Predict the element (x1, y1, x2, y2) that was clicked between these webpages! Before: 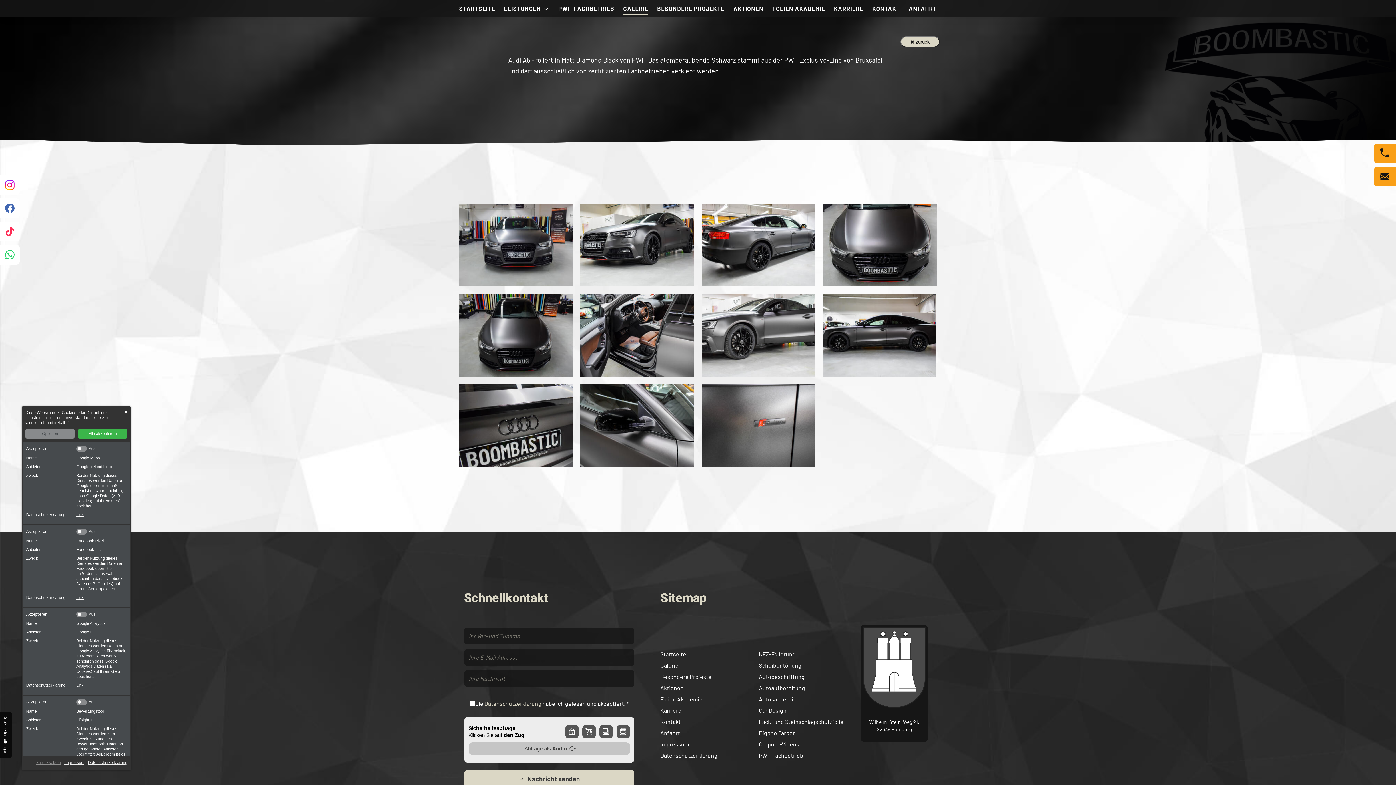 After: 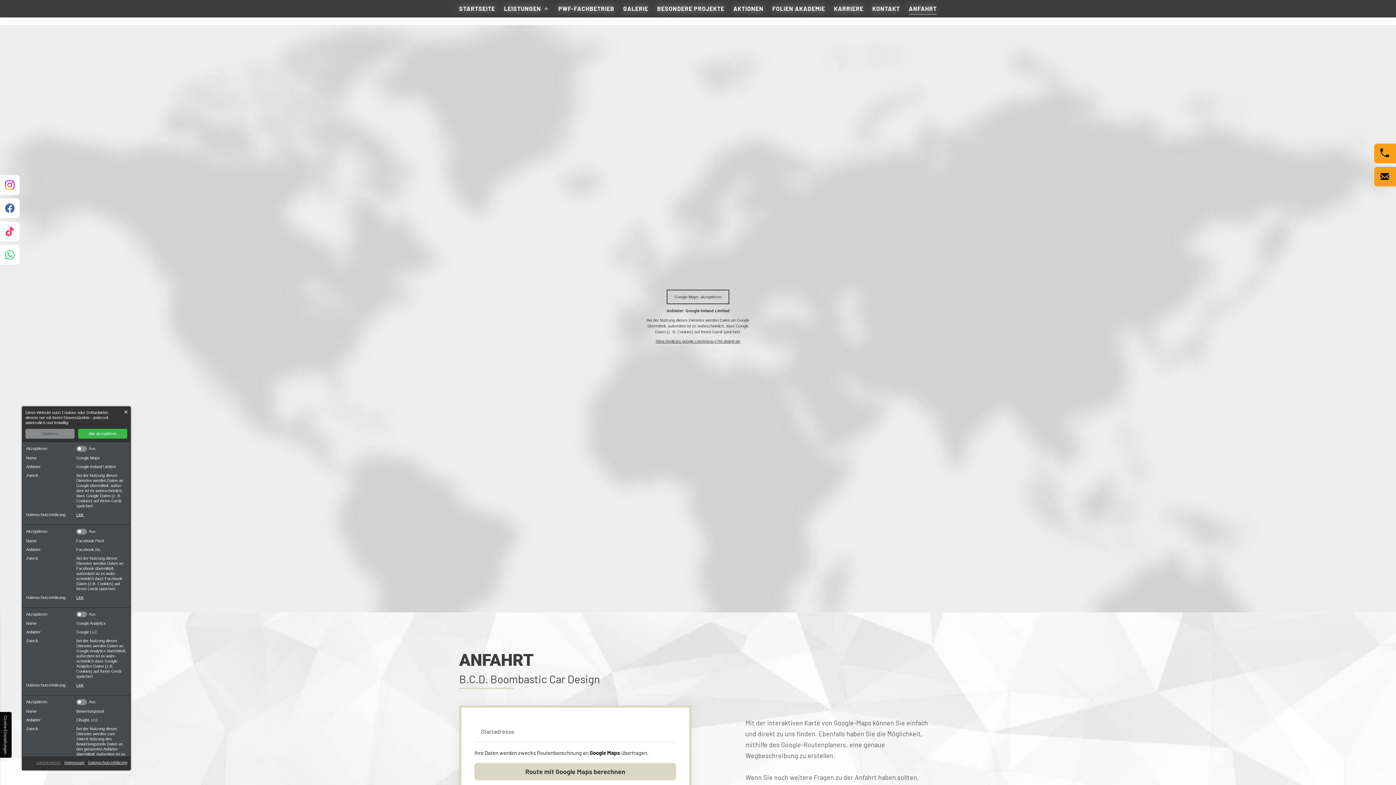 Action: bbox: (909, 2, 937, 14) label: ANFAHRT